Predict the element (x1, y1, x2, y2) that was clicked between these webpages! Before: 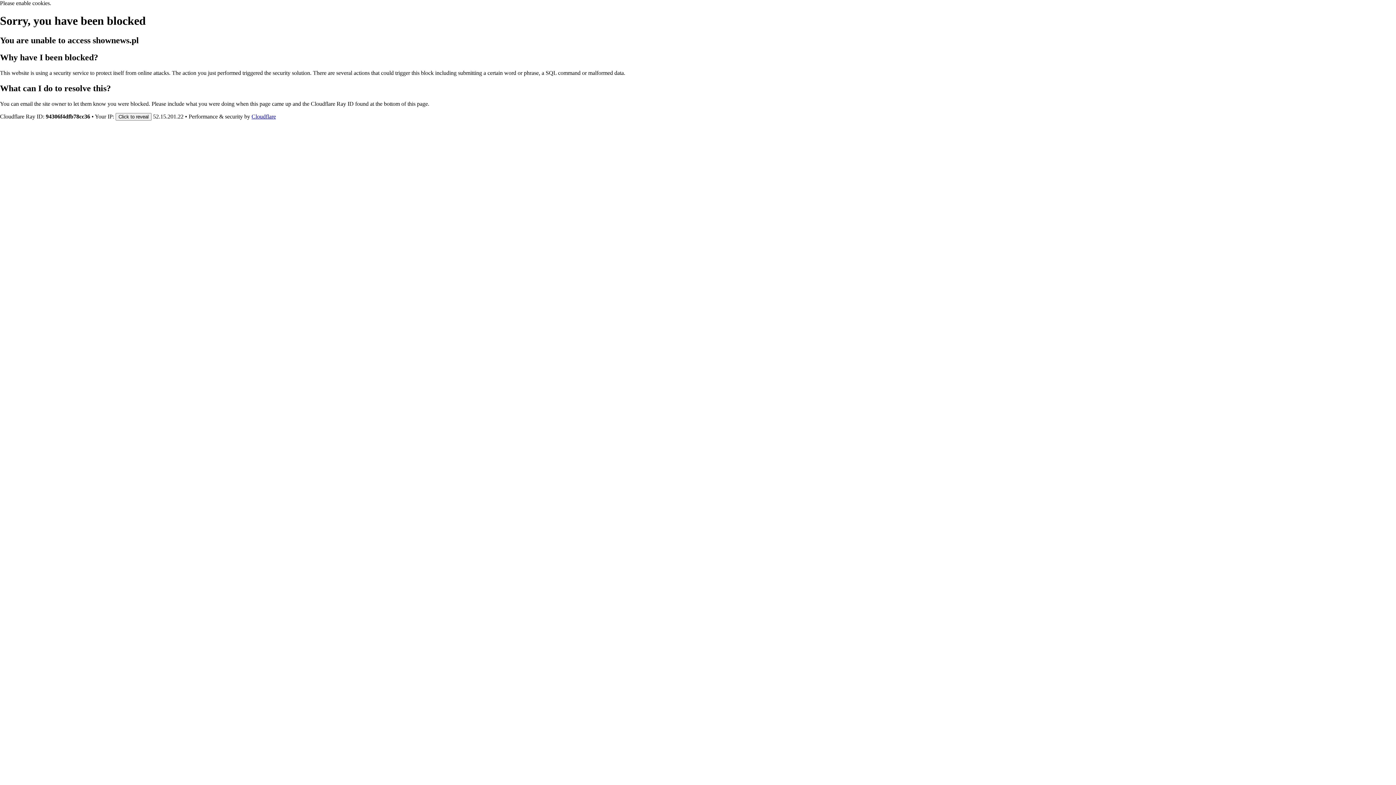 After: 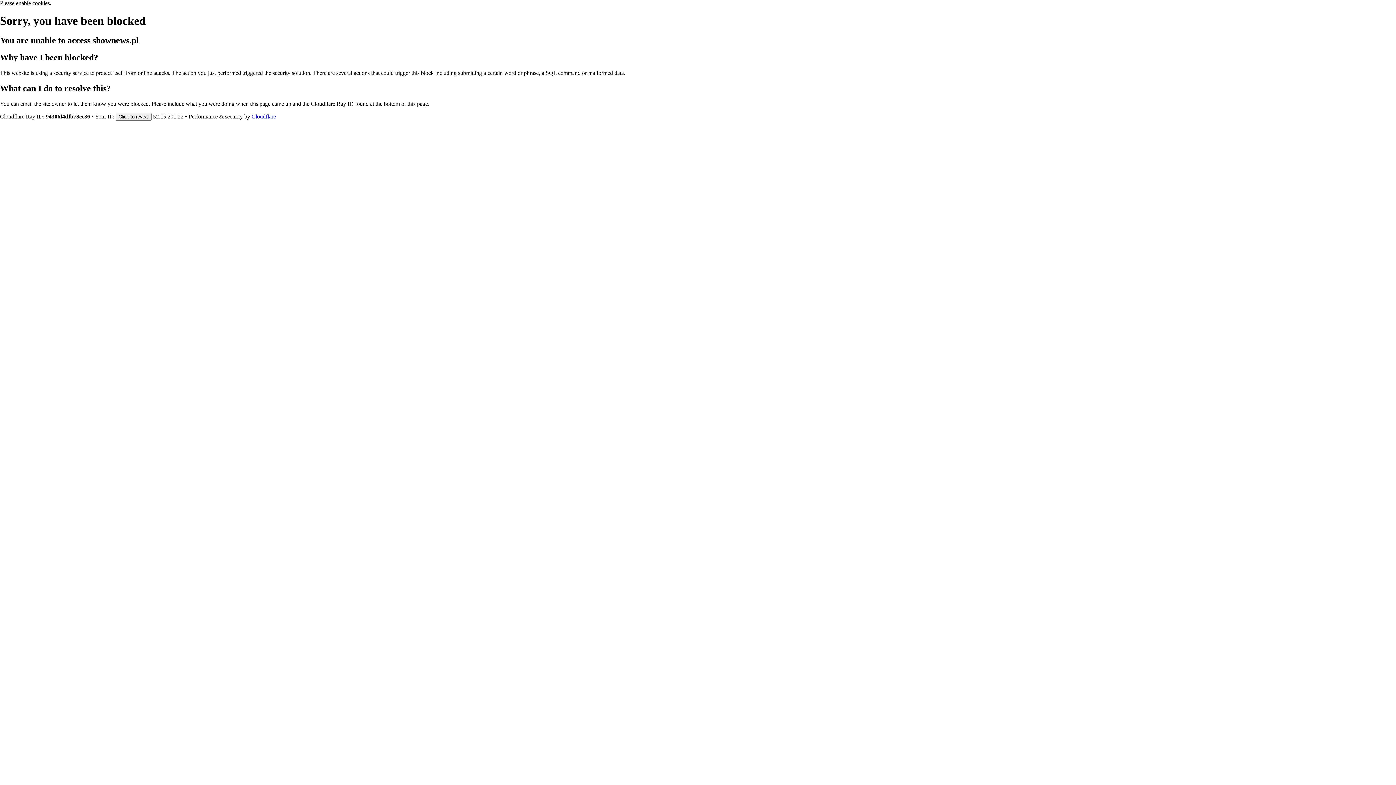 Action: bbox: (251, 113, 276, 119) label: Cloudflare